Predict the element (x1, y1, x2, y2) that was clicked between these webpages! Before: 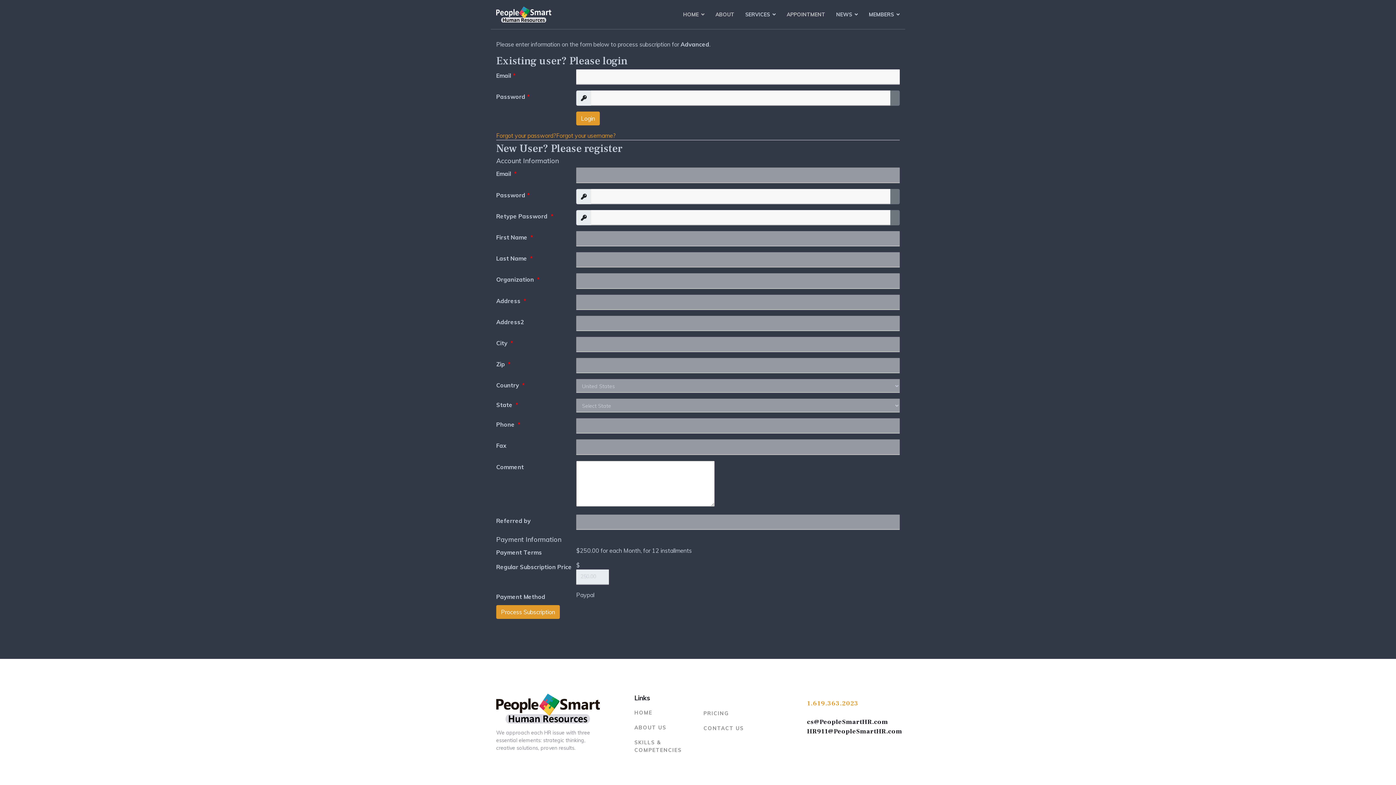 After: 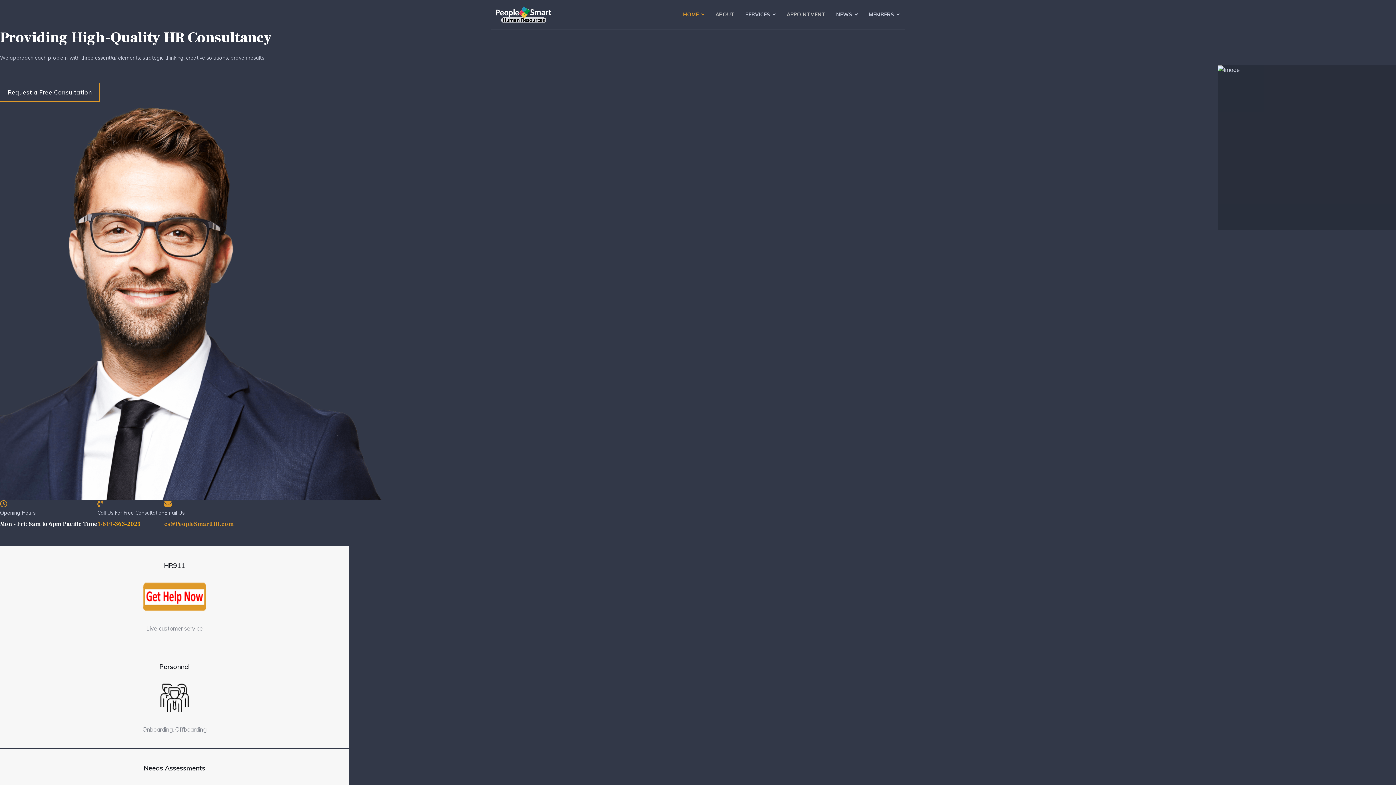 Action: bbox: (634, 709, 692, 717) label: HOME